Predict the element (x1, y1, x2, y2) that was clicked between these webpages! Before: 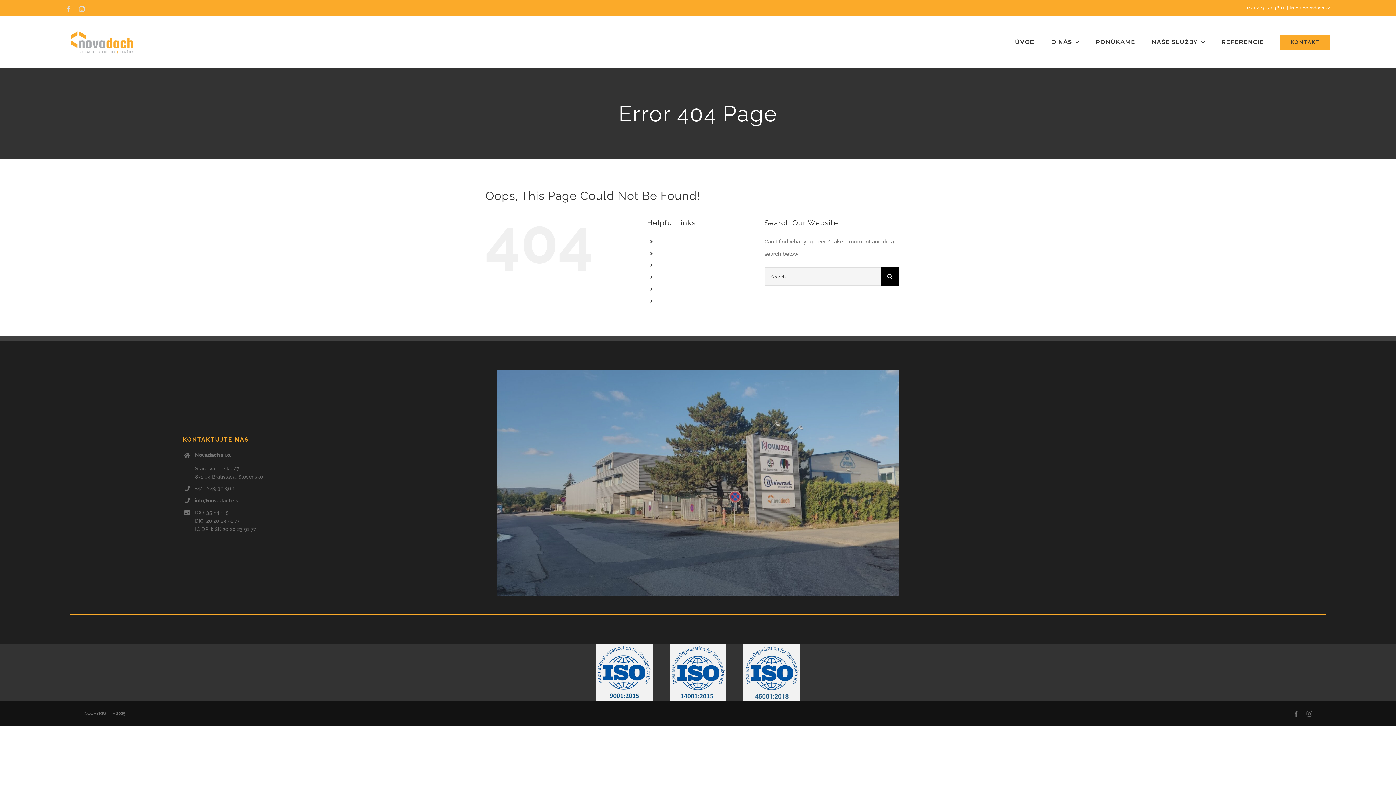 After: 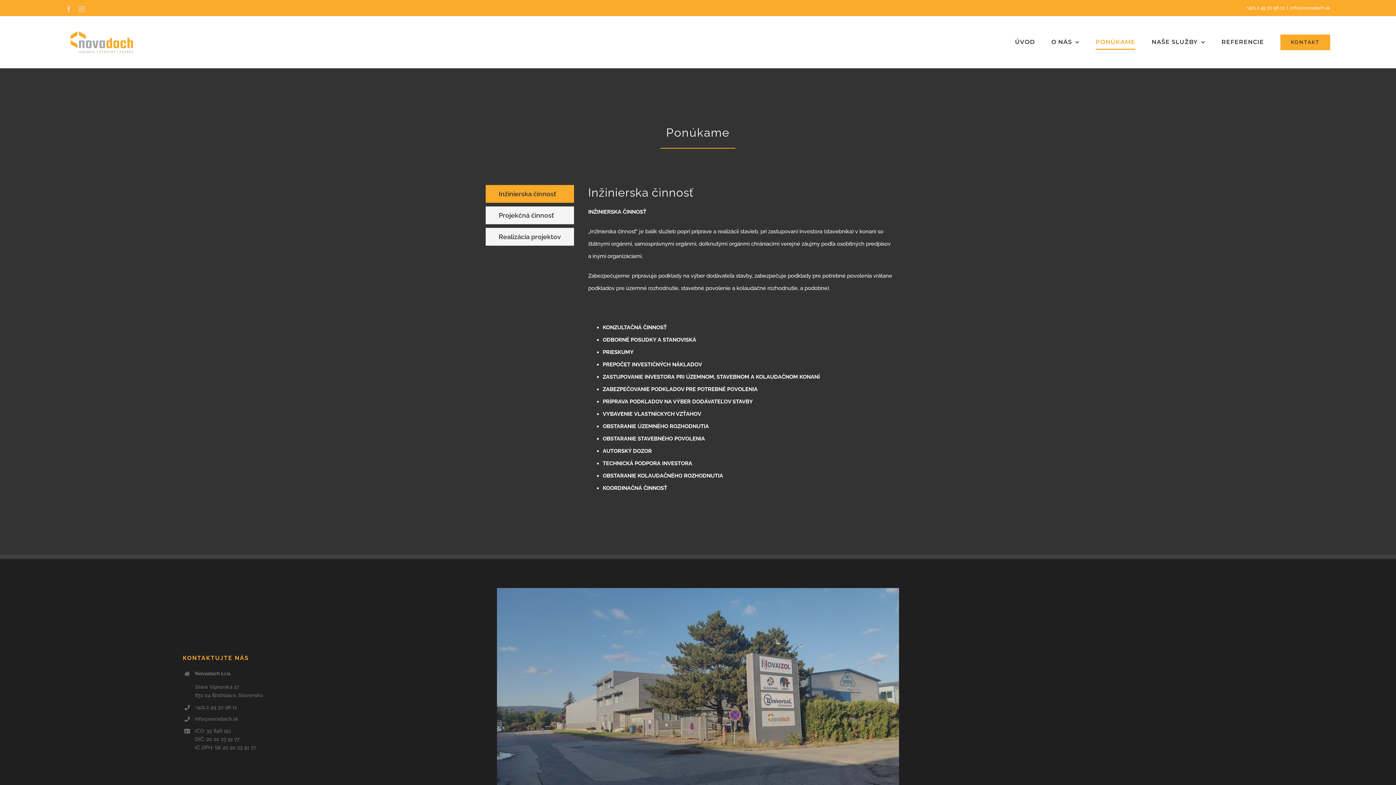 Action: bbox: (1095, 16, 1135, 68) label: PONÚKAME